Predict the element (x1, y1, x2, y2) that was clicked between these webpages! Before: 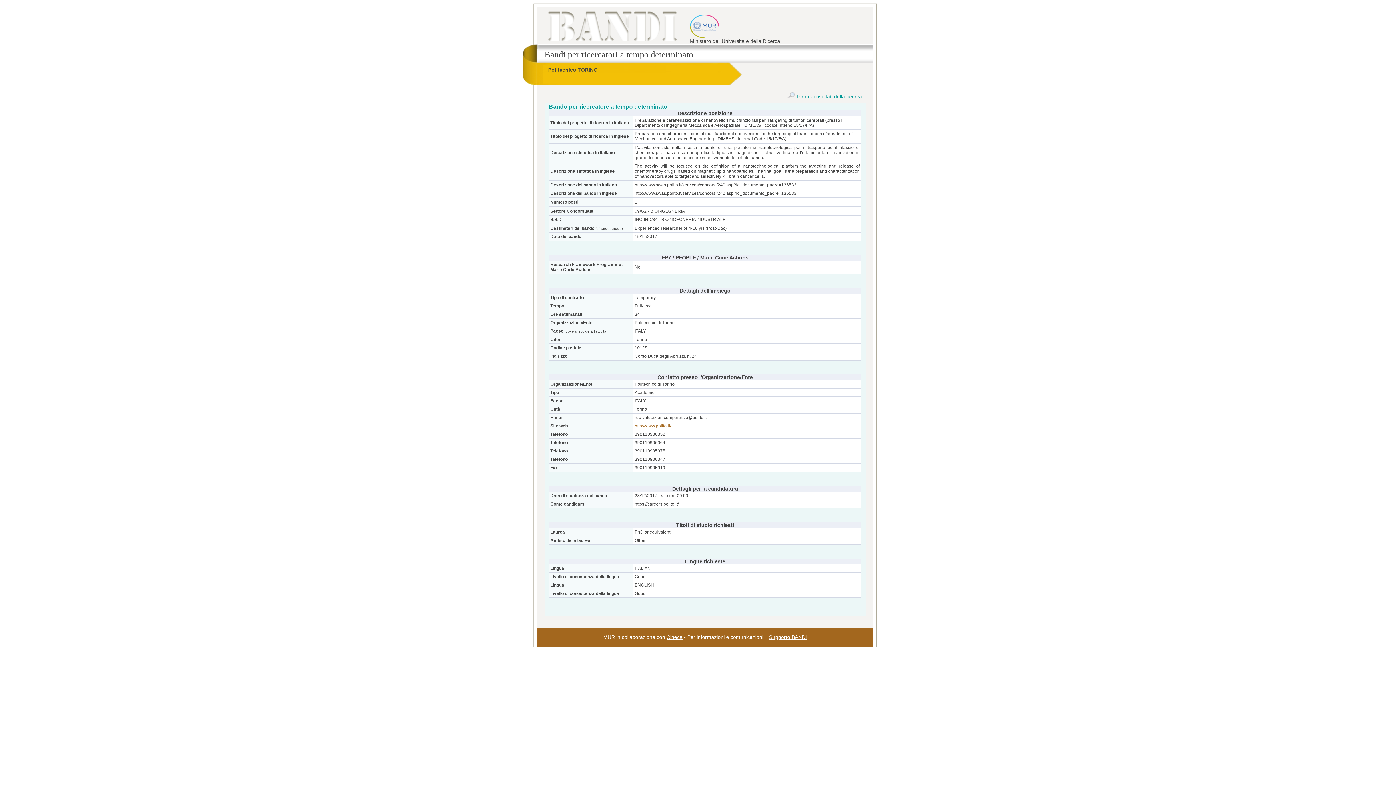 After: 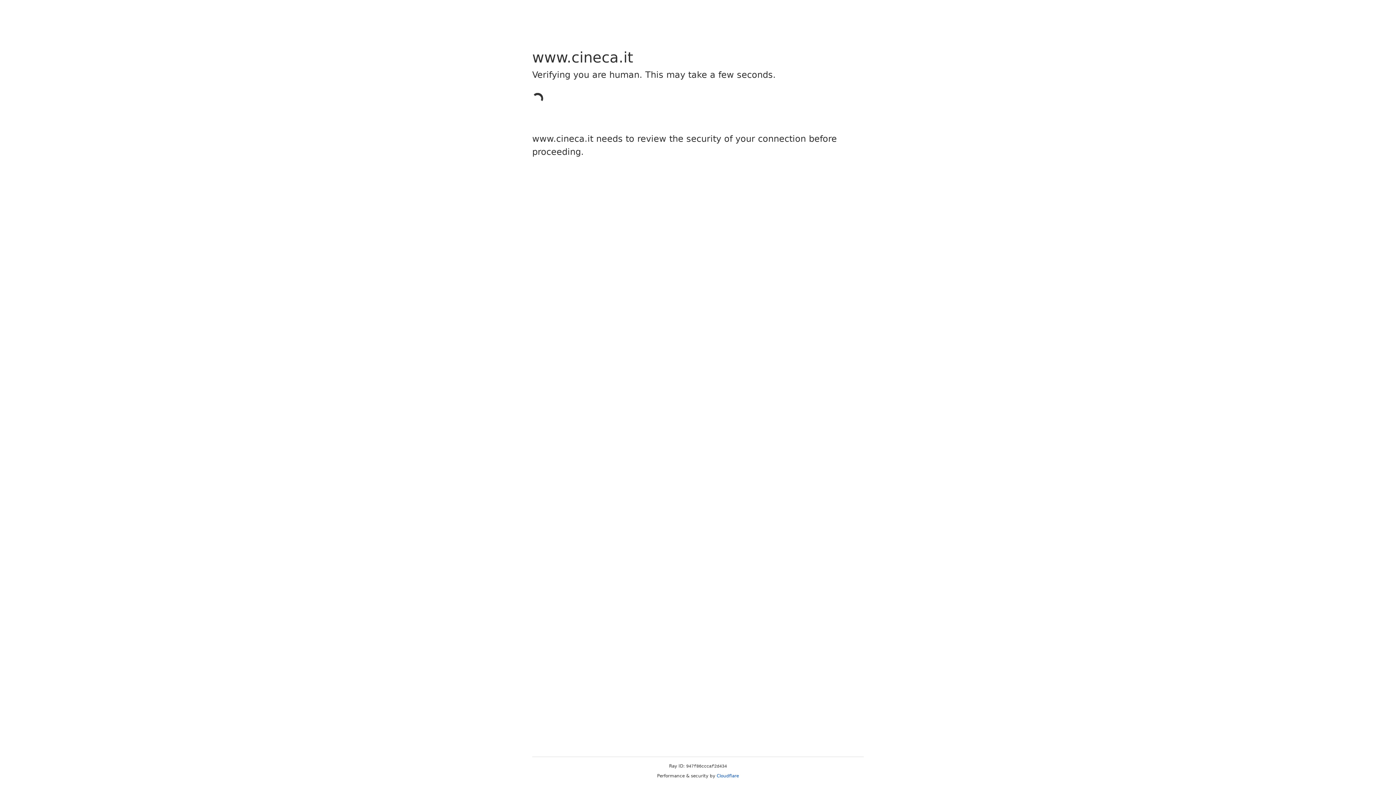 Action: label: Cineca bbox: (666, 634, 682, 640)